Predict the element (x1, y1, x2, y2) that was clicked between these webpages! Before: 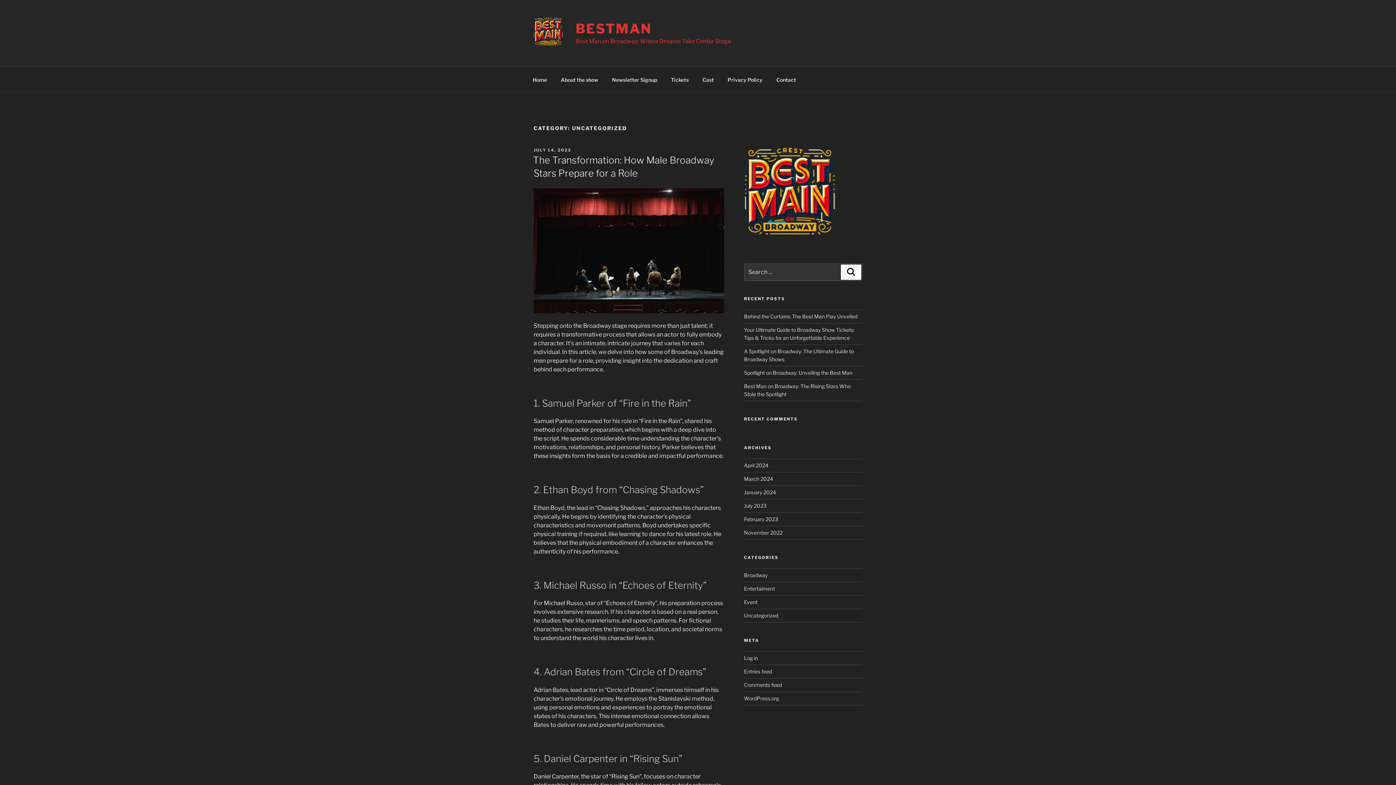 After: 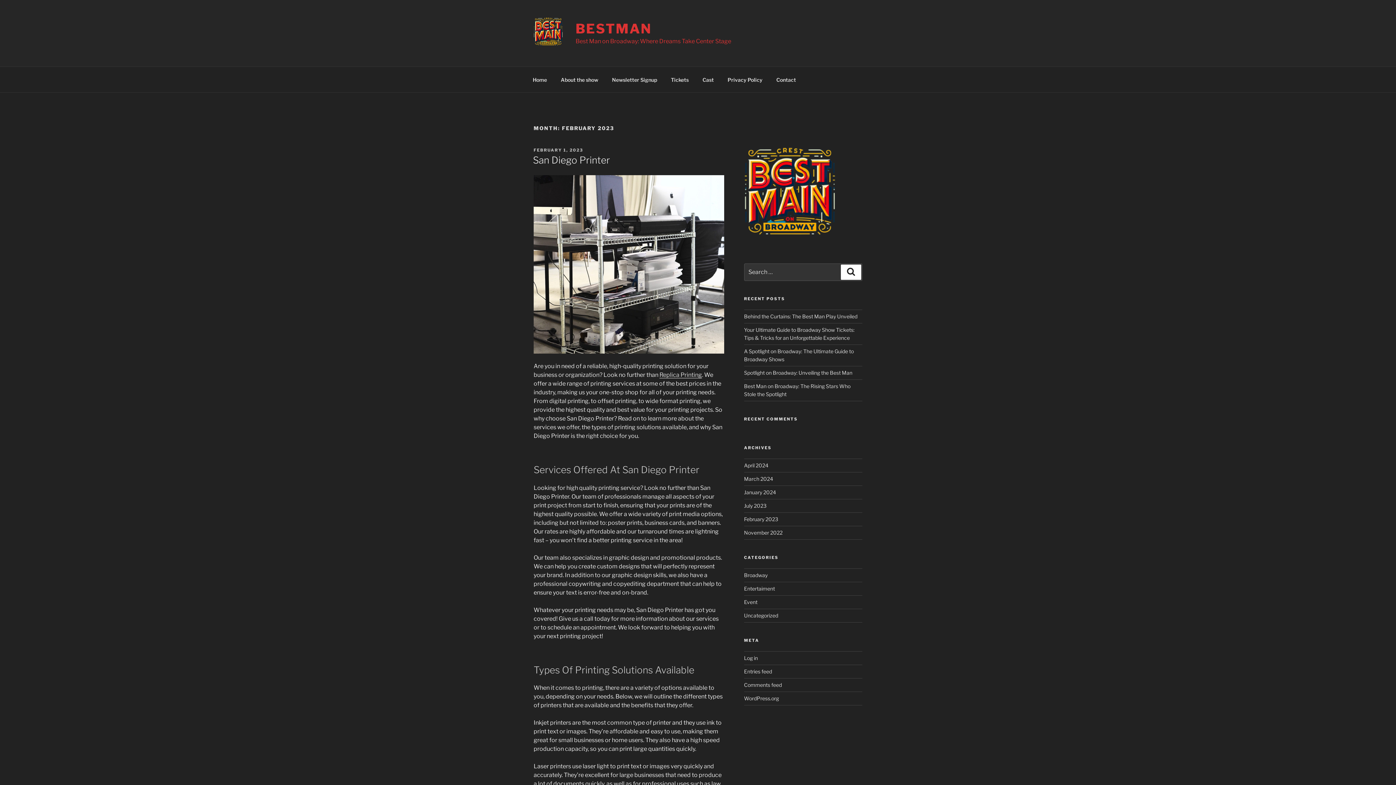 Action: bbox: (744, 516, 778, 522) label: February 2023